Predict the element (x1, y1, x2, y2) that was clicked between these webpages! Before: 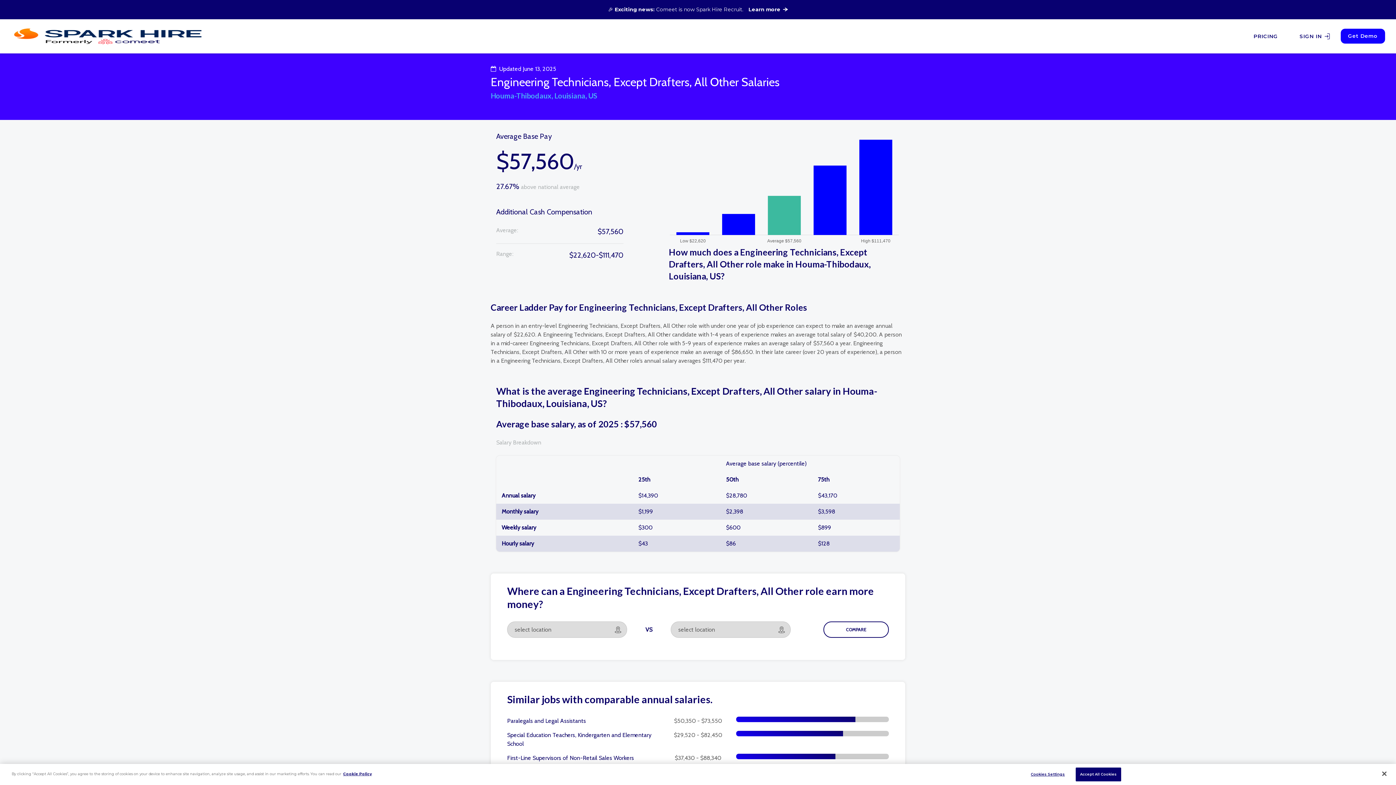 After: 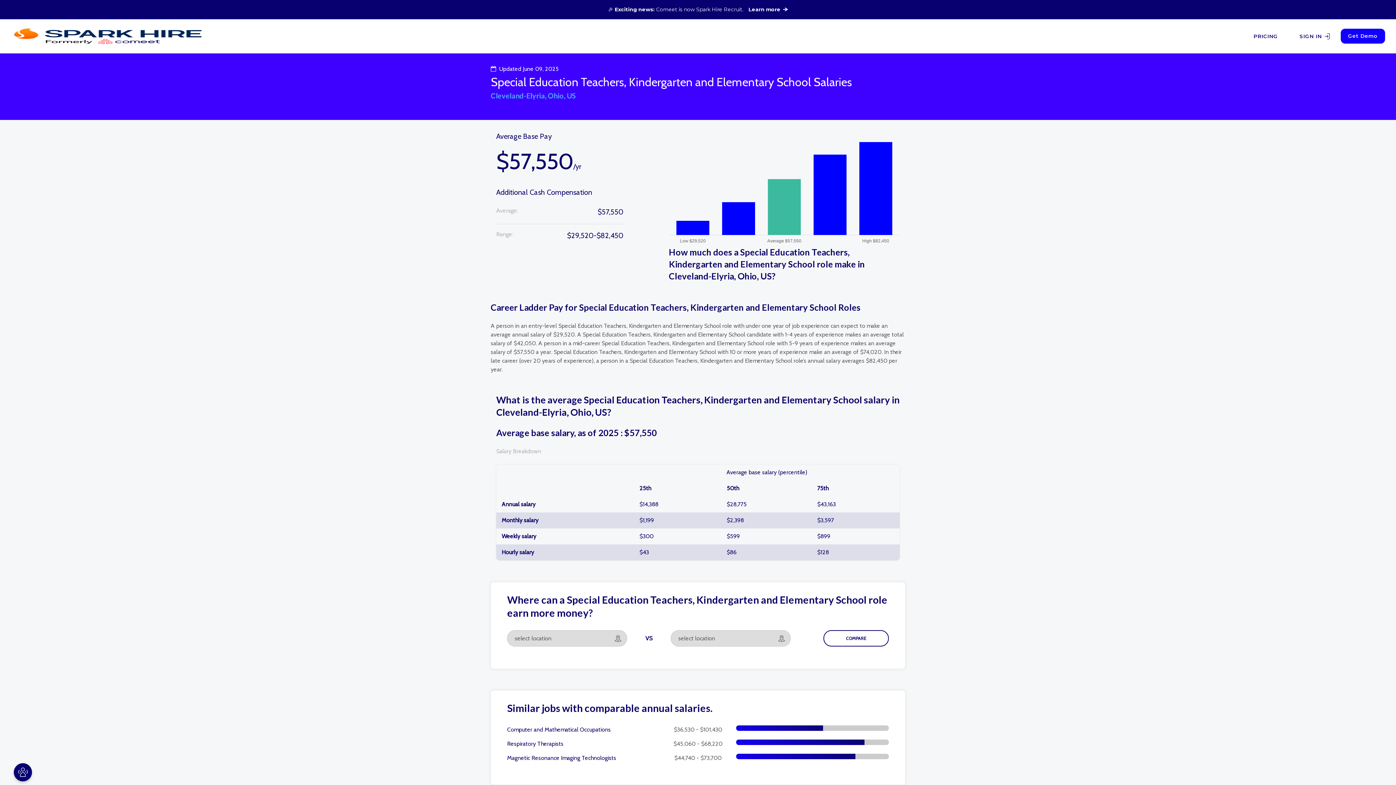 Action: label: Special Education Teachers, Kindergarten and Elementary School bbox: (507, 731, 660, 748)